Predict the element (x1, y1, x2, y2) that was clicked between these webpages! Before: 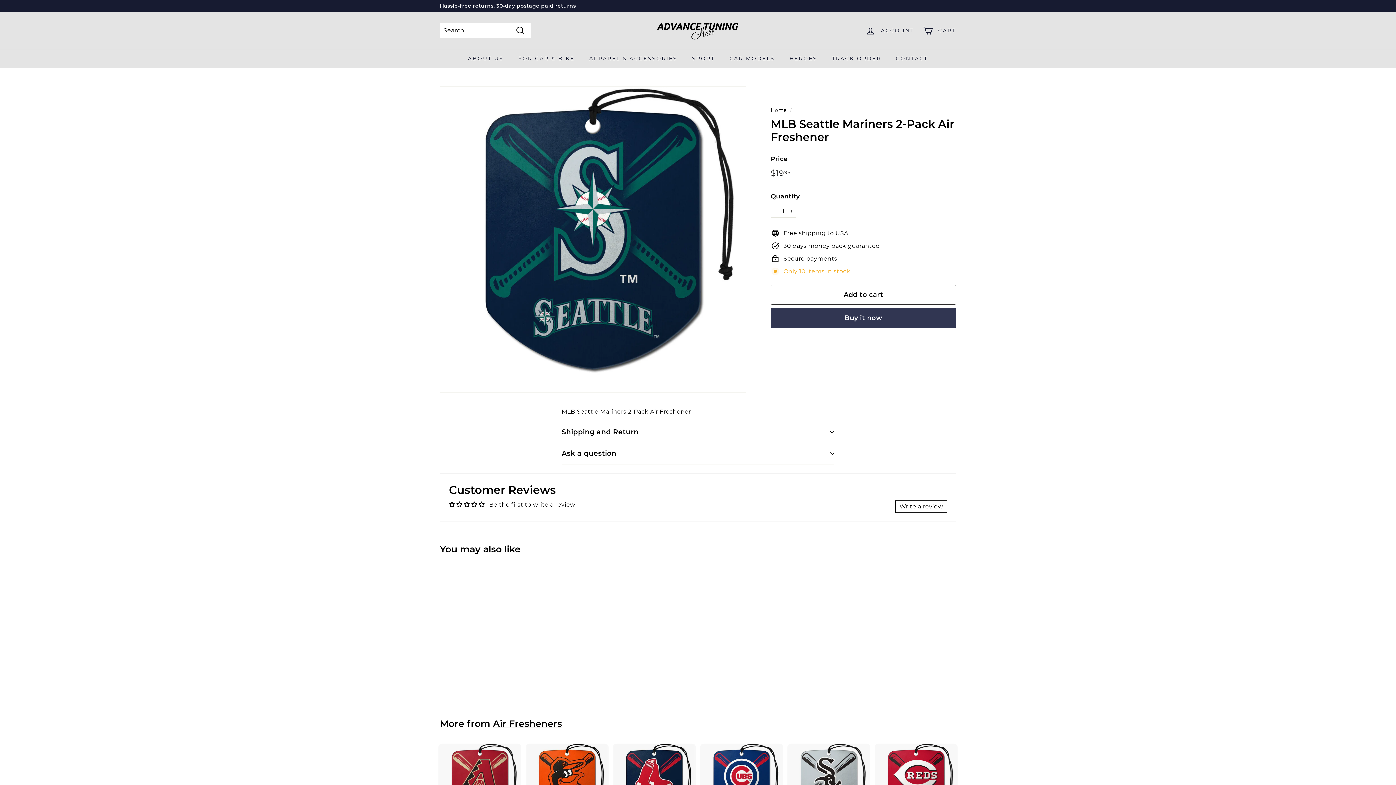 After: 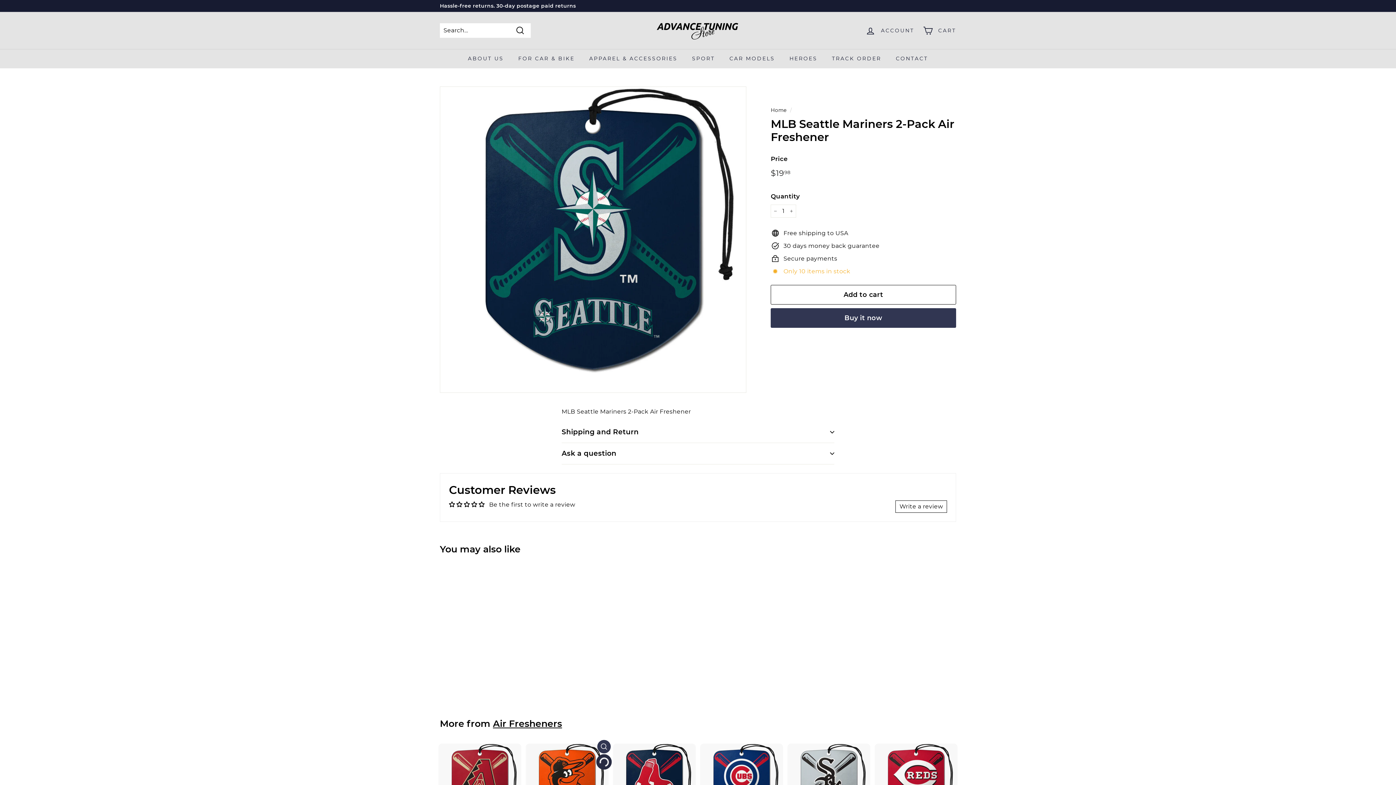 Action: bbox: (597, 757, 610, 770) label: Add to cart